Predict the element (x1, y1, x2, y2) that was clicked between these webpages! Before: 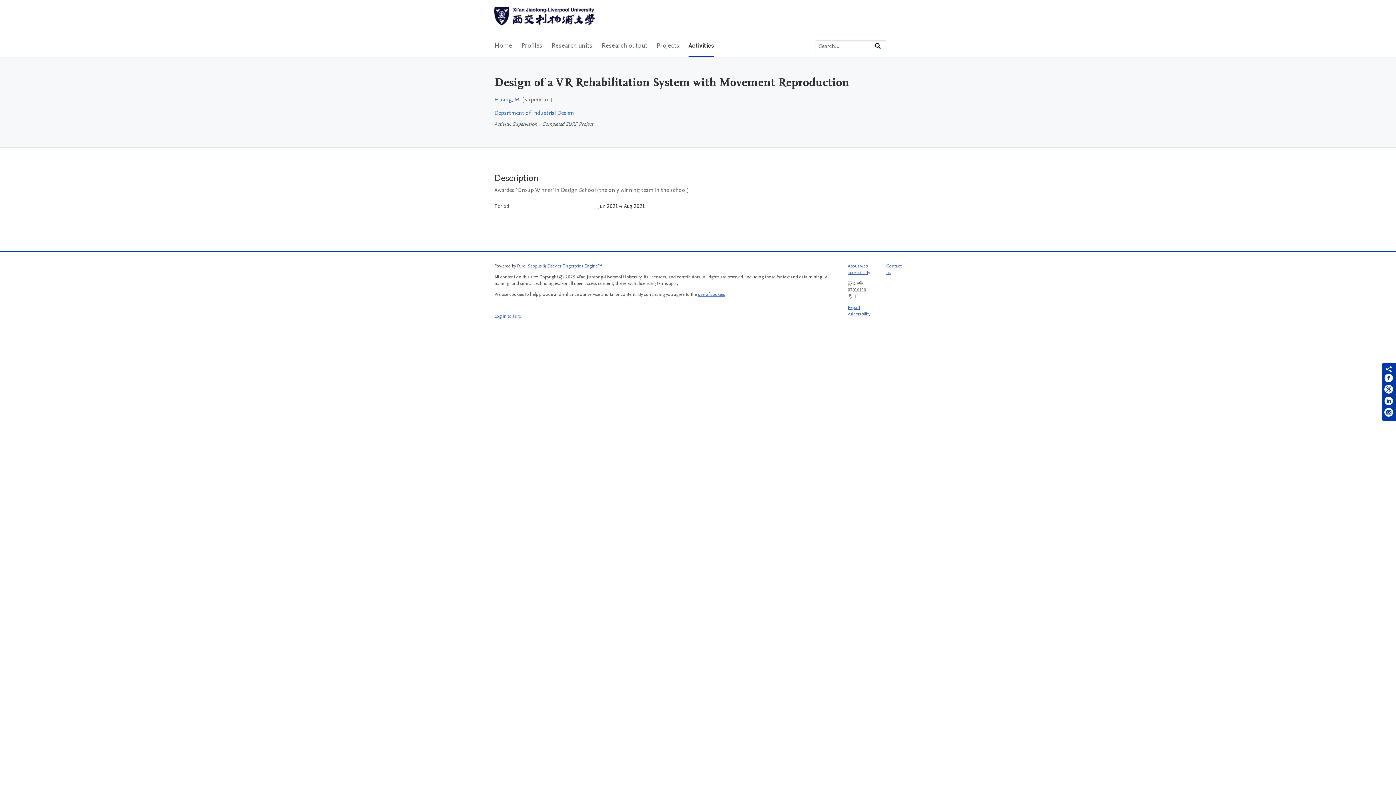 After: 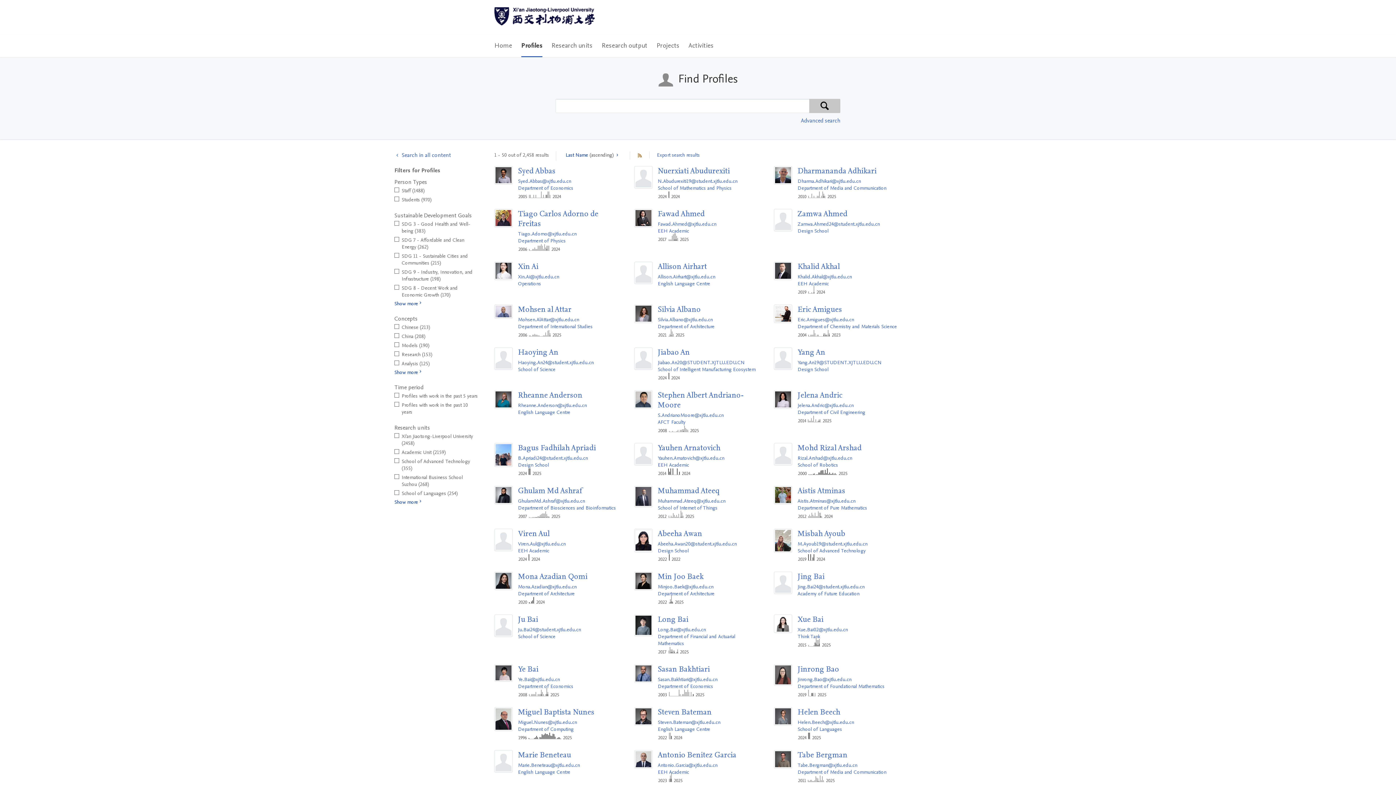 Action: bbox: (521, 34, 542, 57) label: Profiles